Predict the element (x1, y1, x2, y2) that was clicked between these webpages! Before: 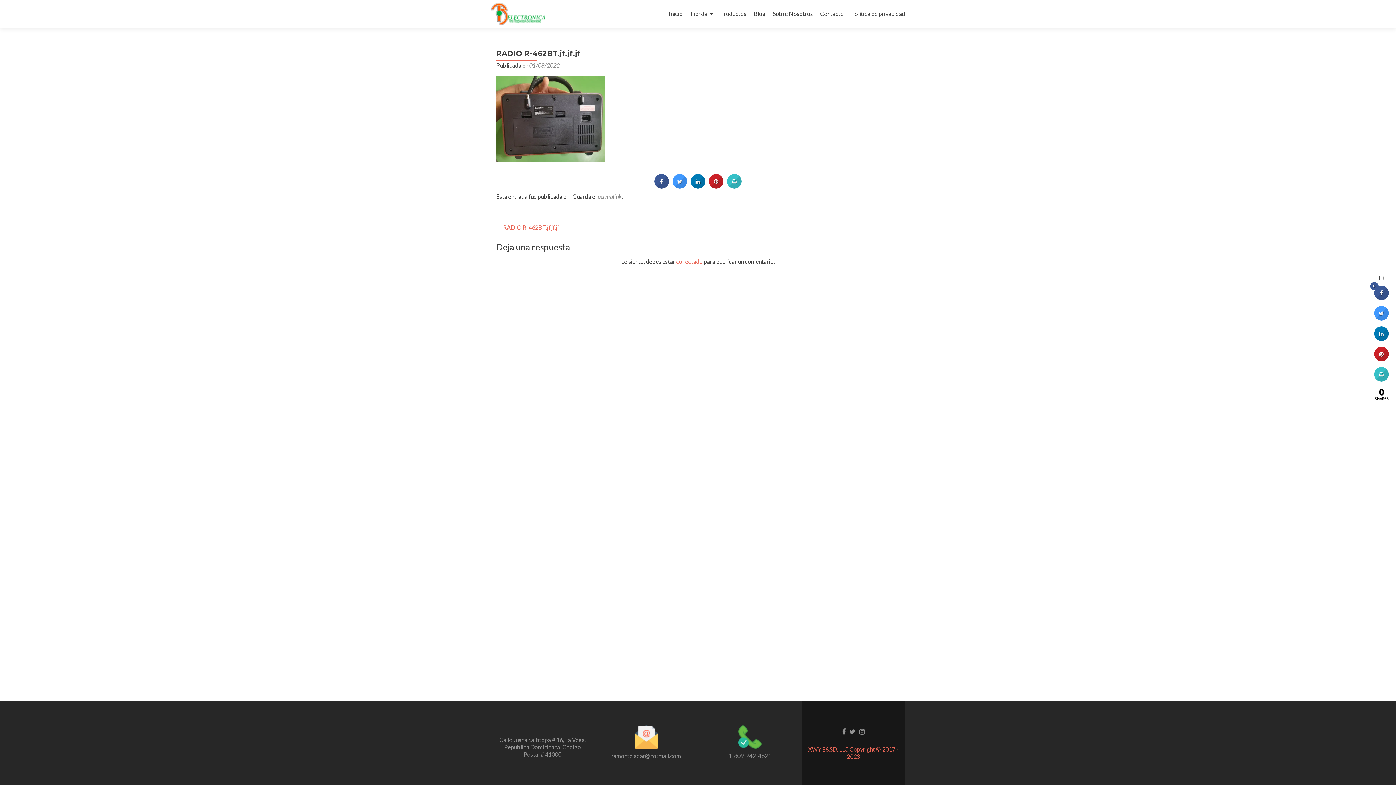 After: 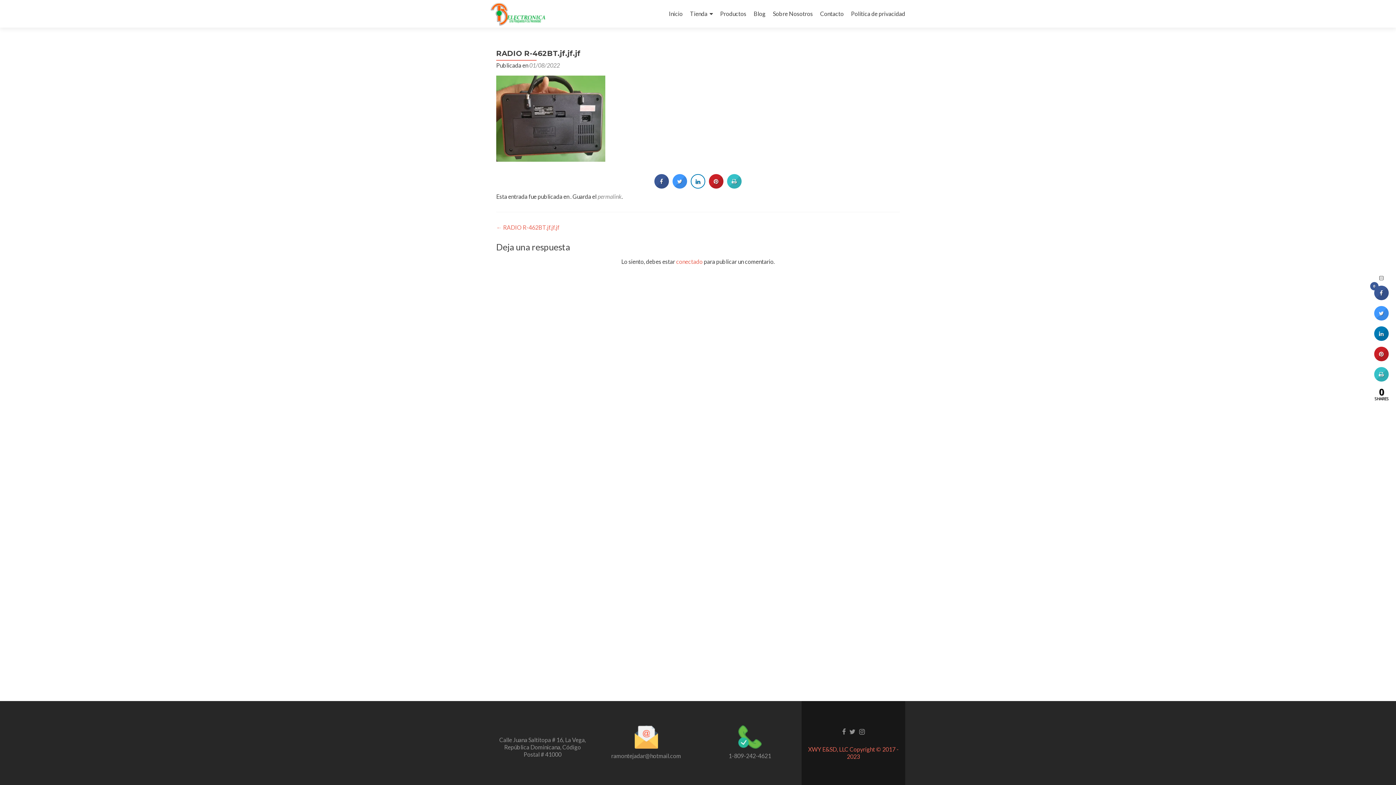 Action: bbox: (690, 177, 705, 184)